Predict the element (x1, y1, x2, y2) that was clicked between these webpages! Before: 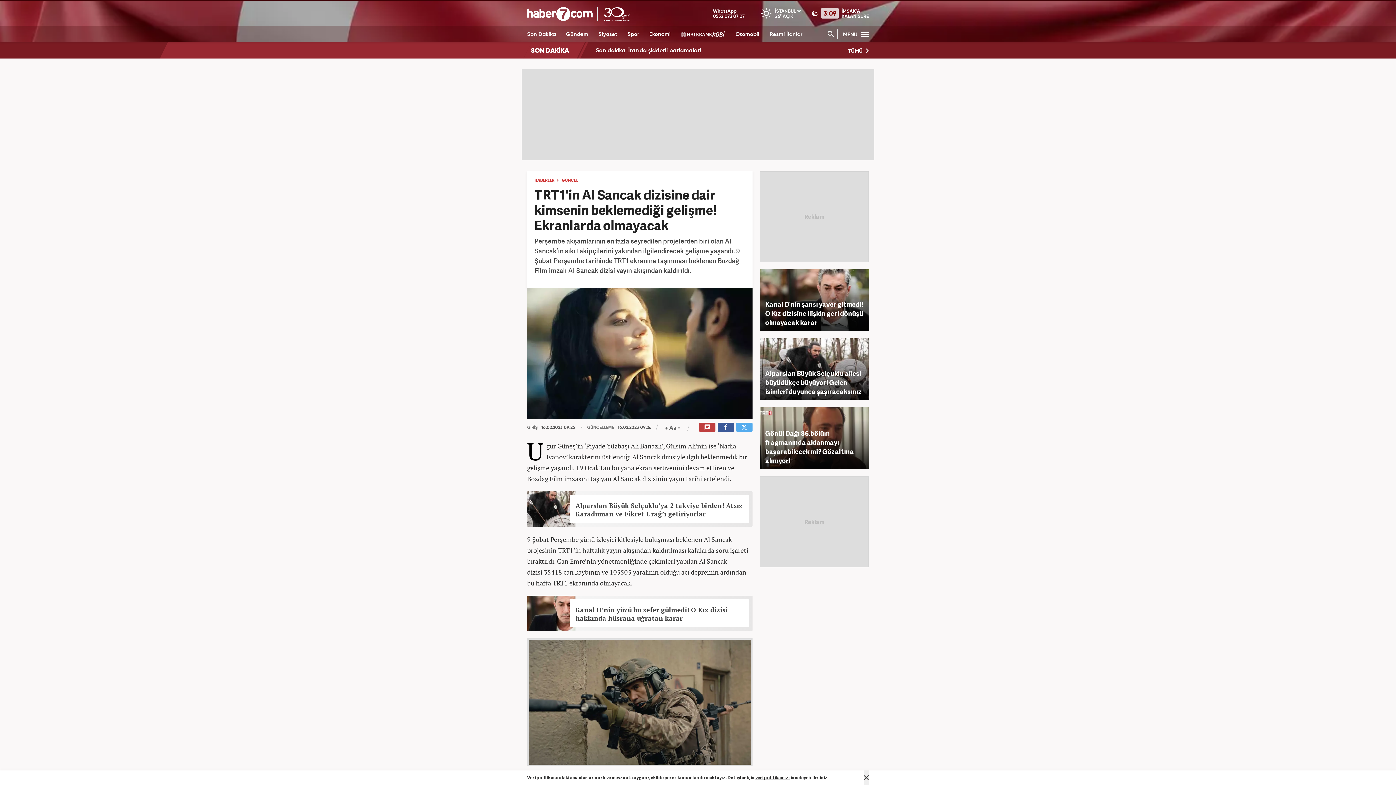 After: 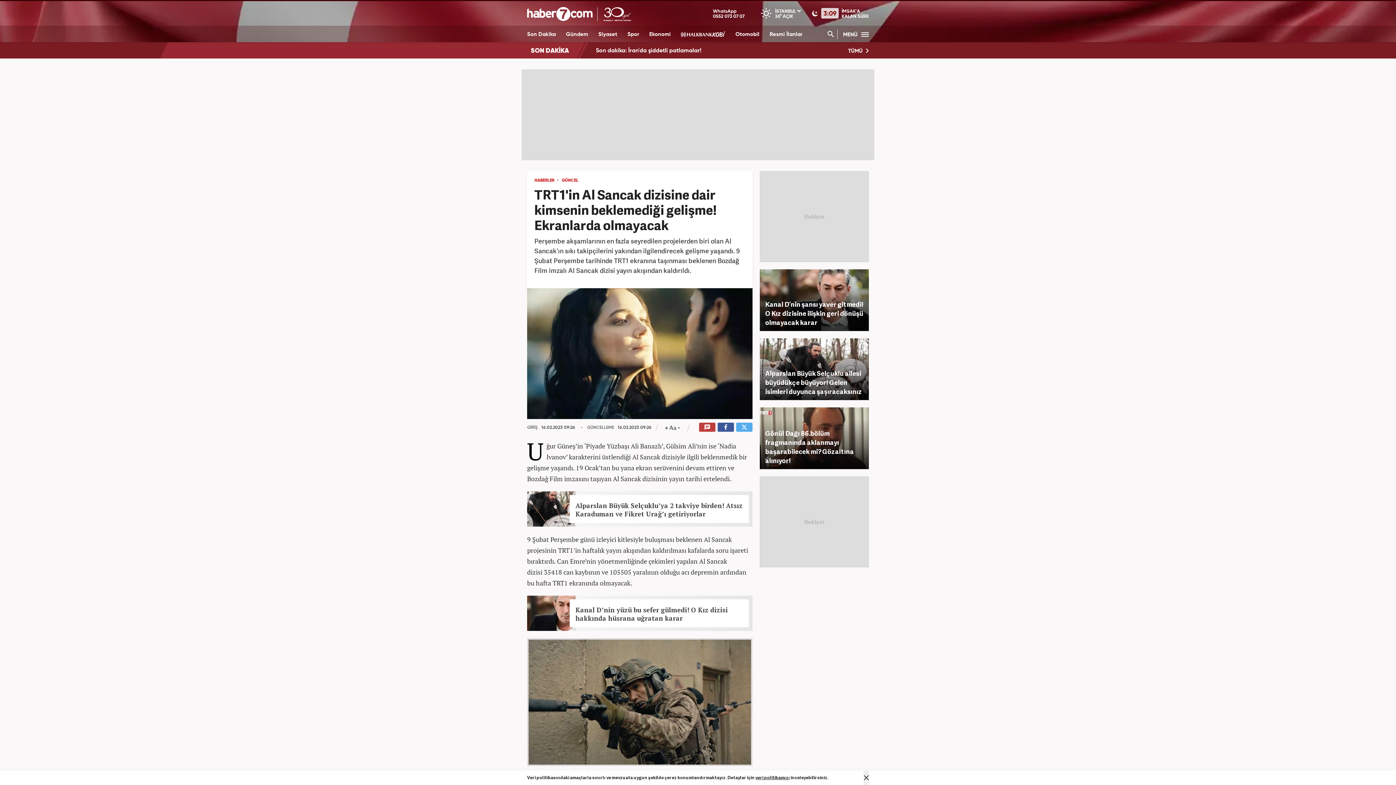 Action: label: Kanal D’nin şansı yaver gitmedi! O Kız dizisine ilişkin geri dönüşü olmayacak karar bbox: (759, 269, 869, 331)